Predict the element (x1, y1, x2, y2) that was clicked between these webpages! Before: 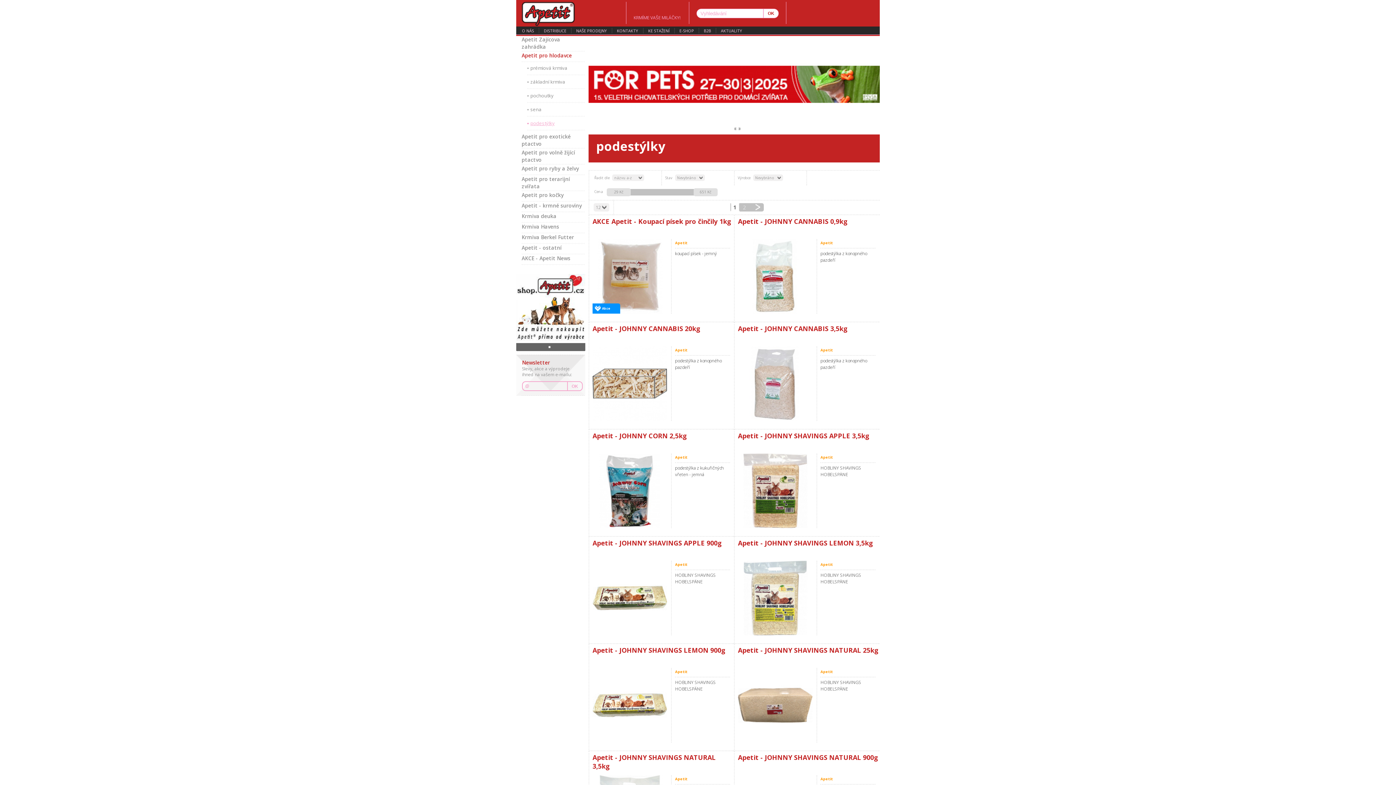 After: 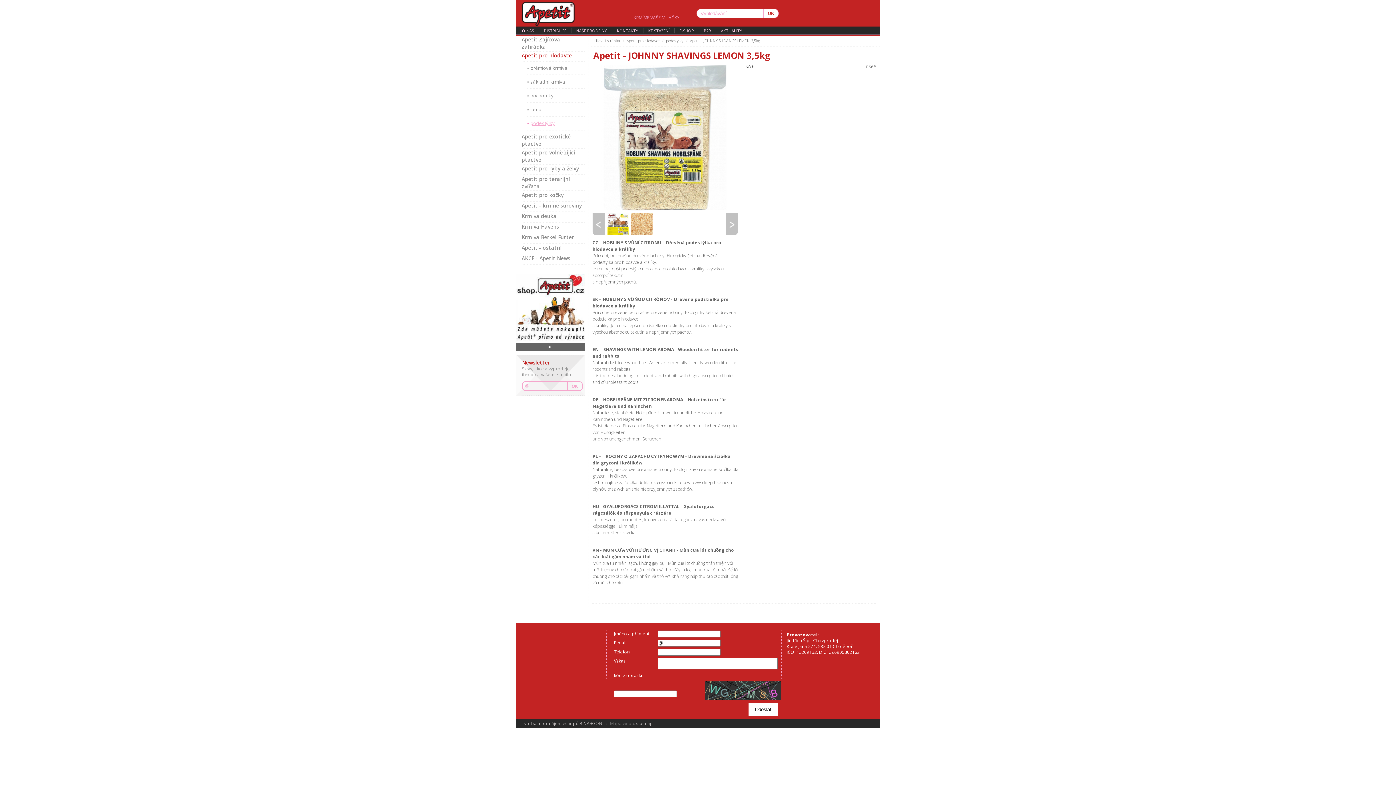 Action: label: Apetit - JOHNNY SHAVINGS LEMON 3,5kg bbox: (738, 538, 879, 557)